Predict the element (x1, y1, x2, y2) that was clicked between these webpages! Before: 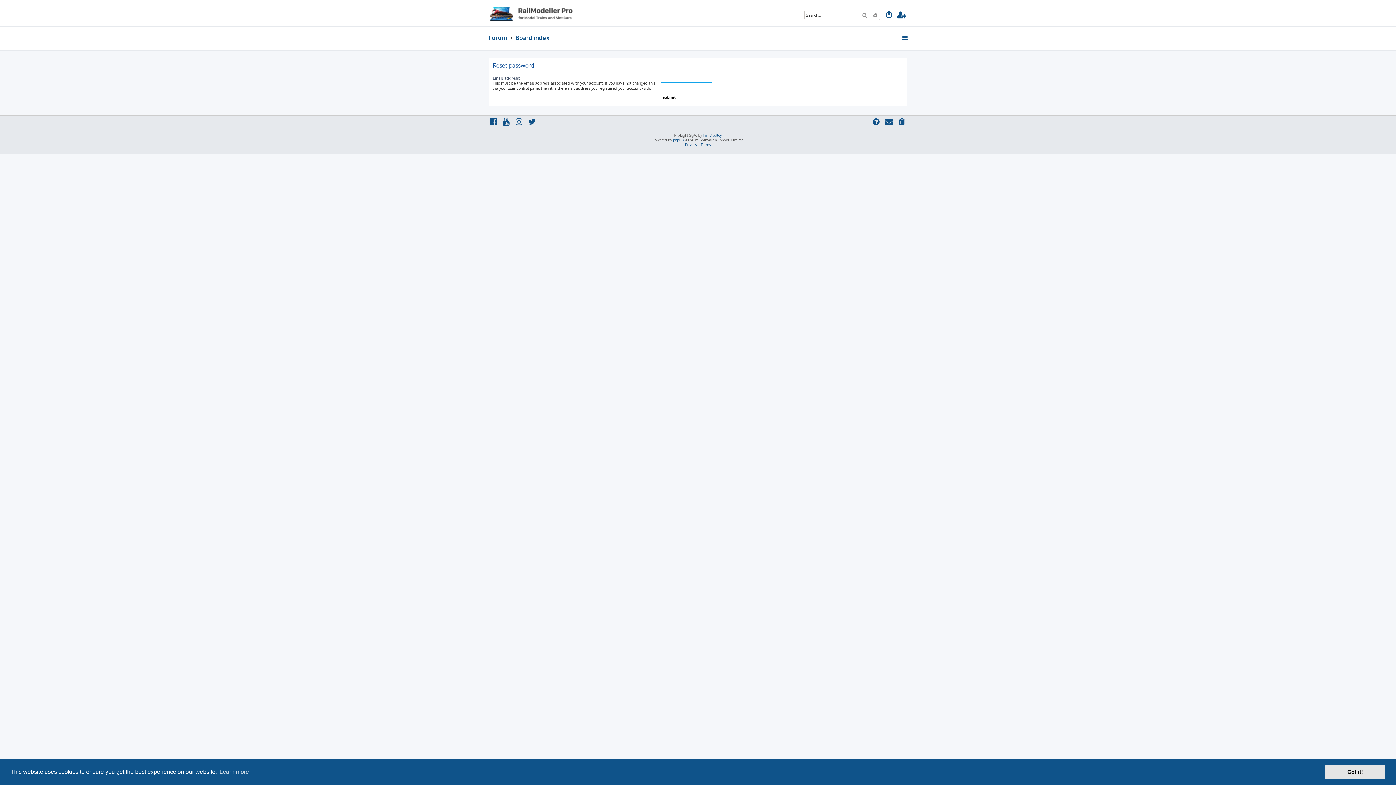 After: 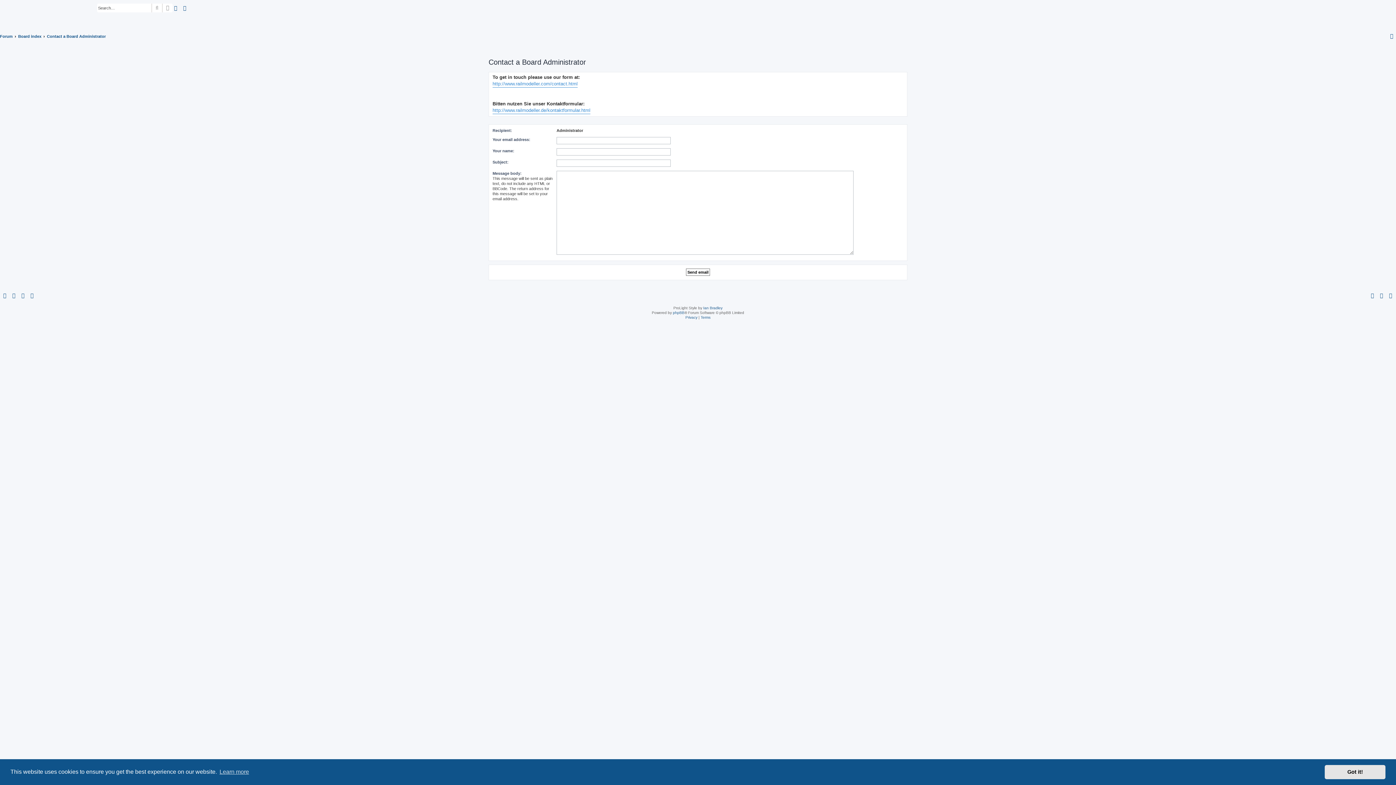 Action: bbox: (884, 117, 894, 127)